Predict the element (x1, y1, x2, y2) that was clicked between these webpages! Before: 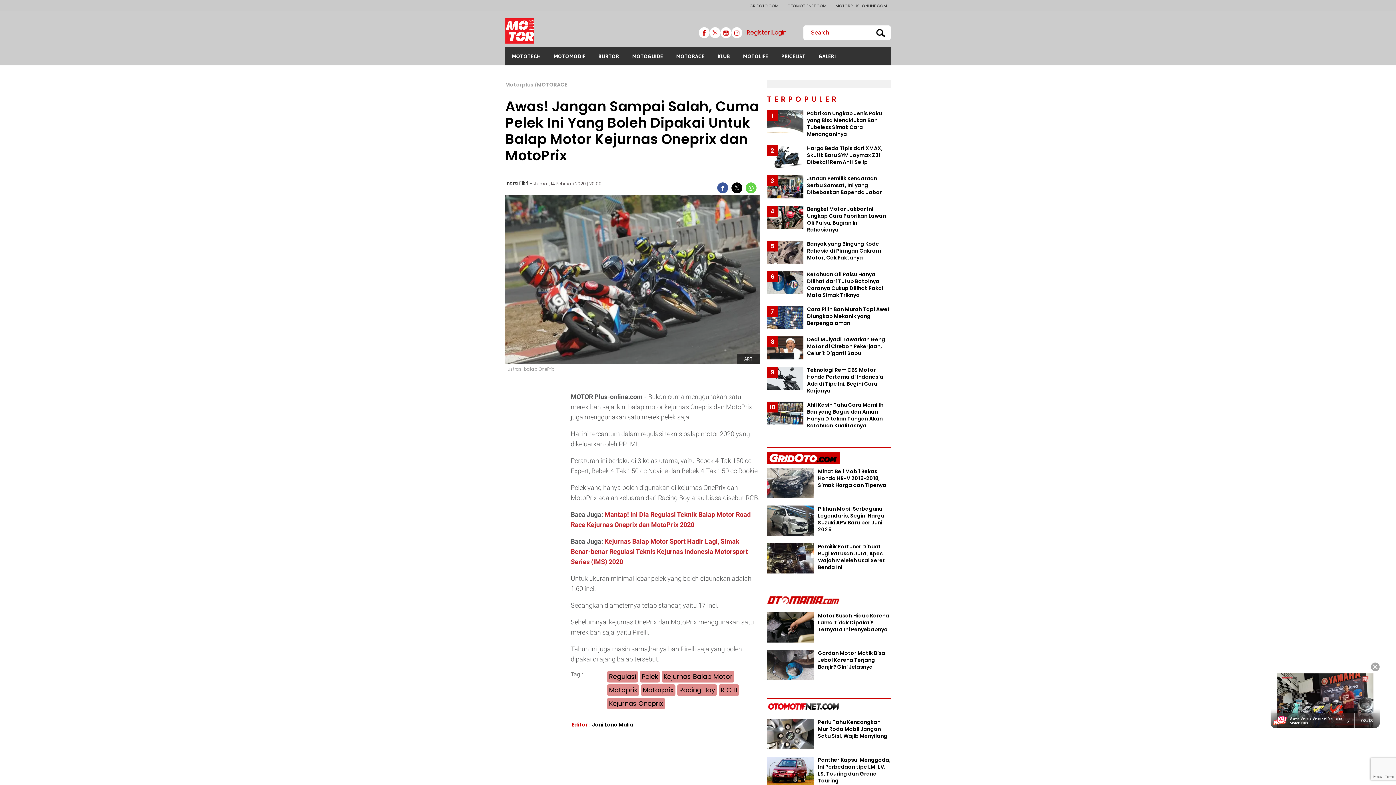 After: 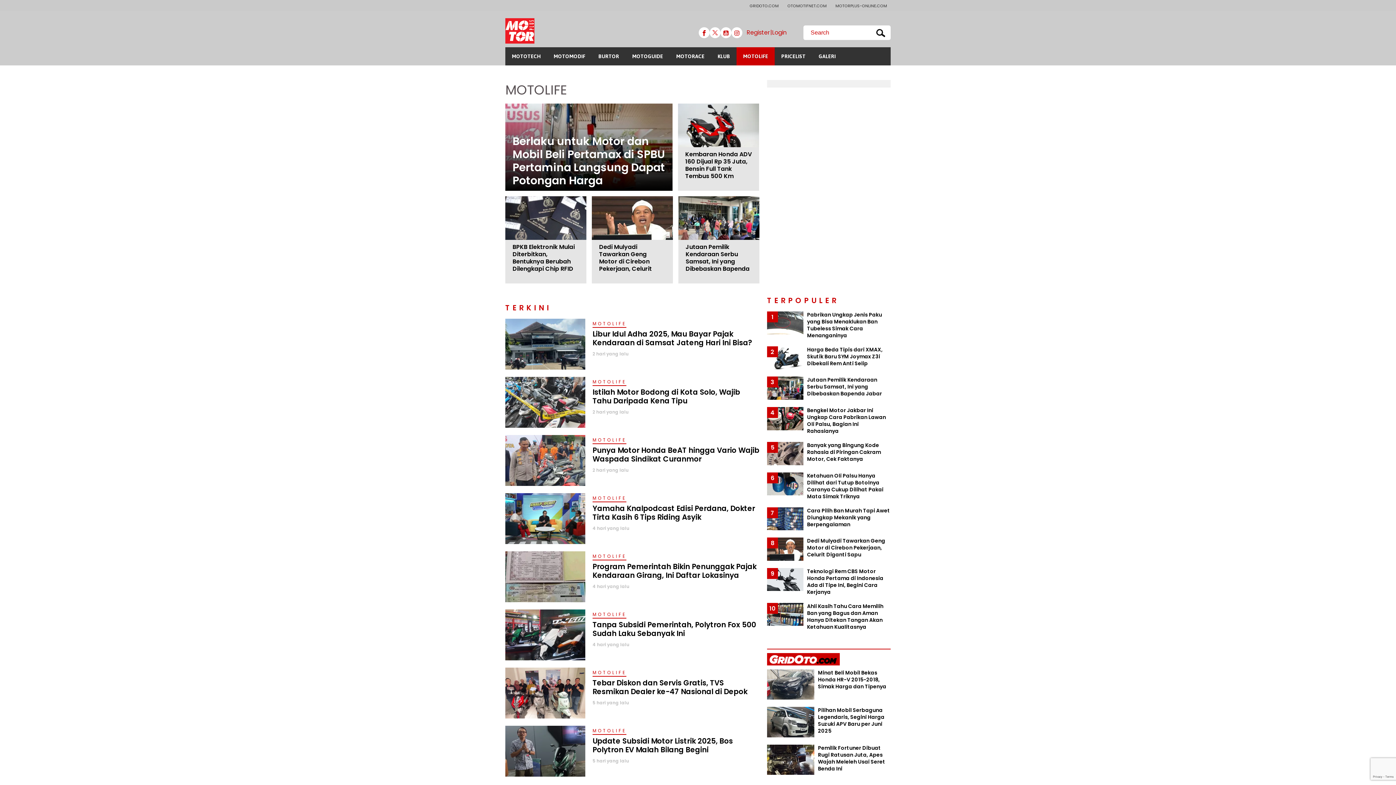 Action: label: MOTOLIFE bbox: (736, 47, 774, 65)